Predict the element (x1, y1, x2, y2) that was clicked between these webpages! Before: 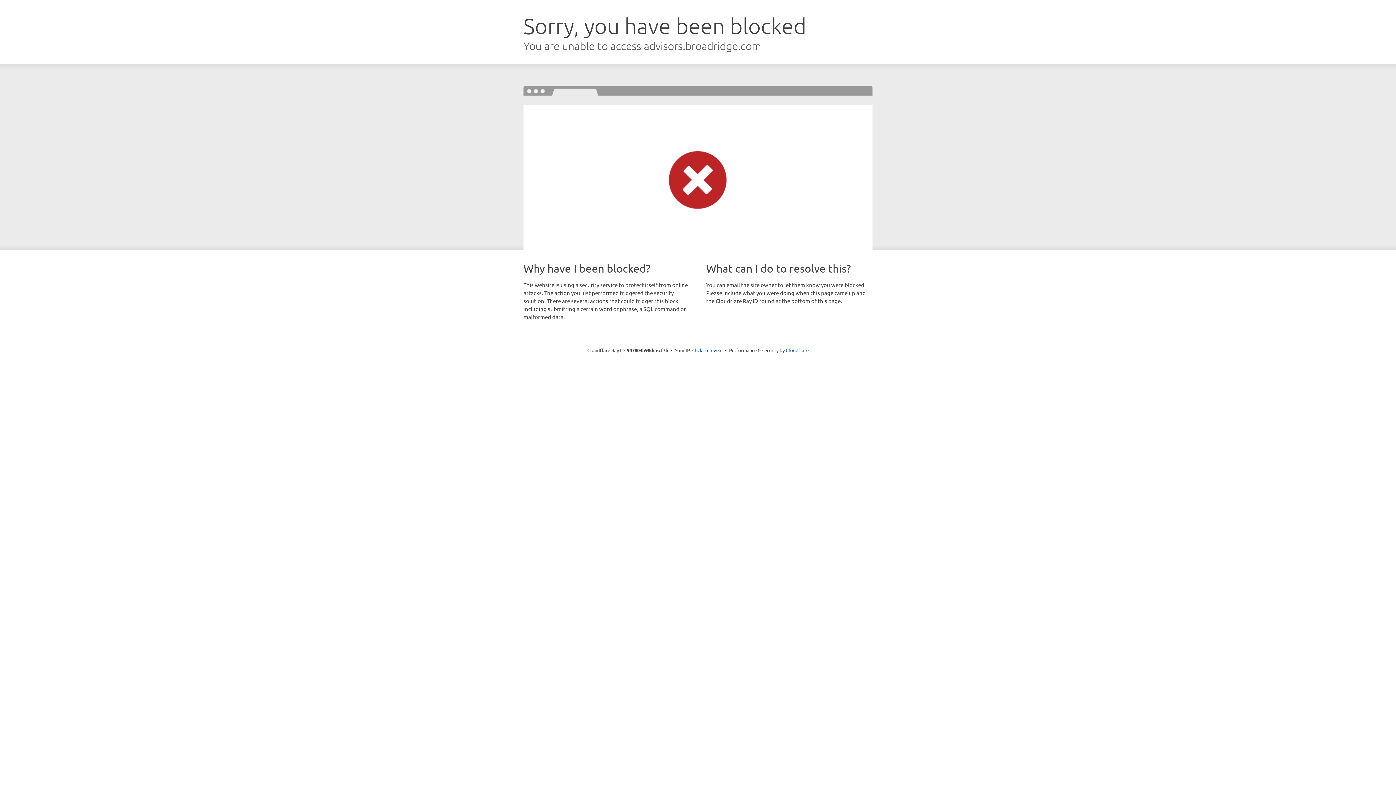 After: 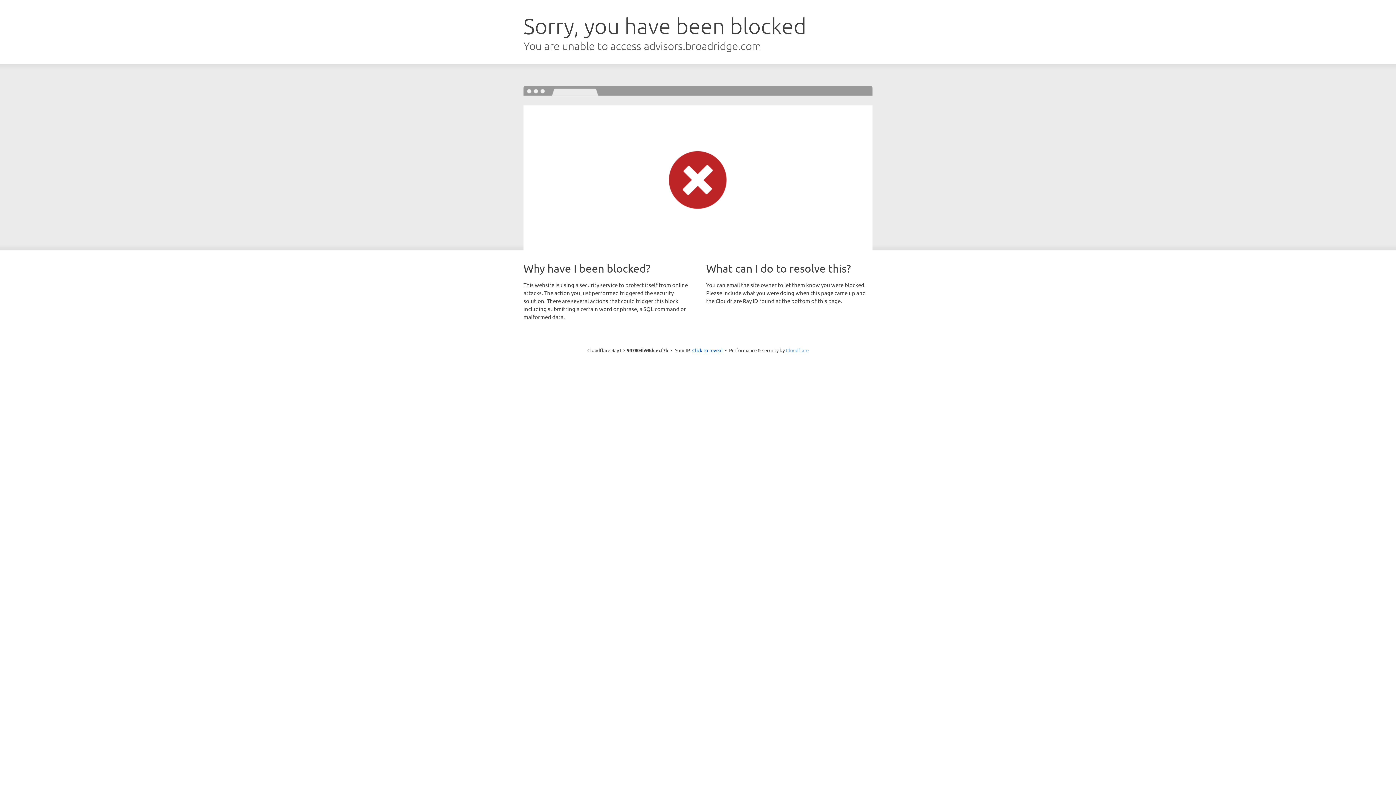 Action: label: Cloudflare bbox: (786, 347, 808, 353)